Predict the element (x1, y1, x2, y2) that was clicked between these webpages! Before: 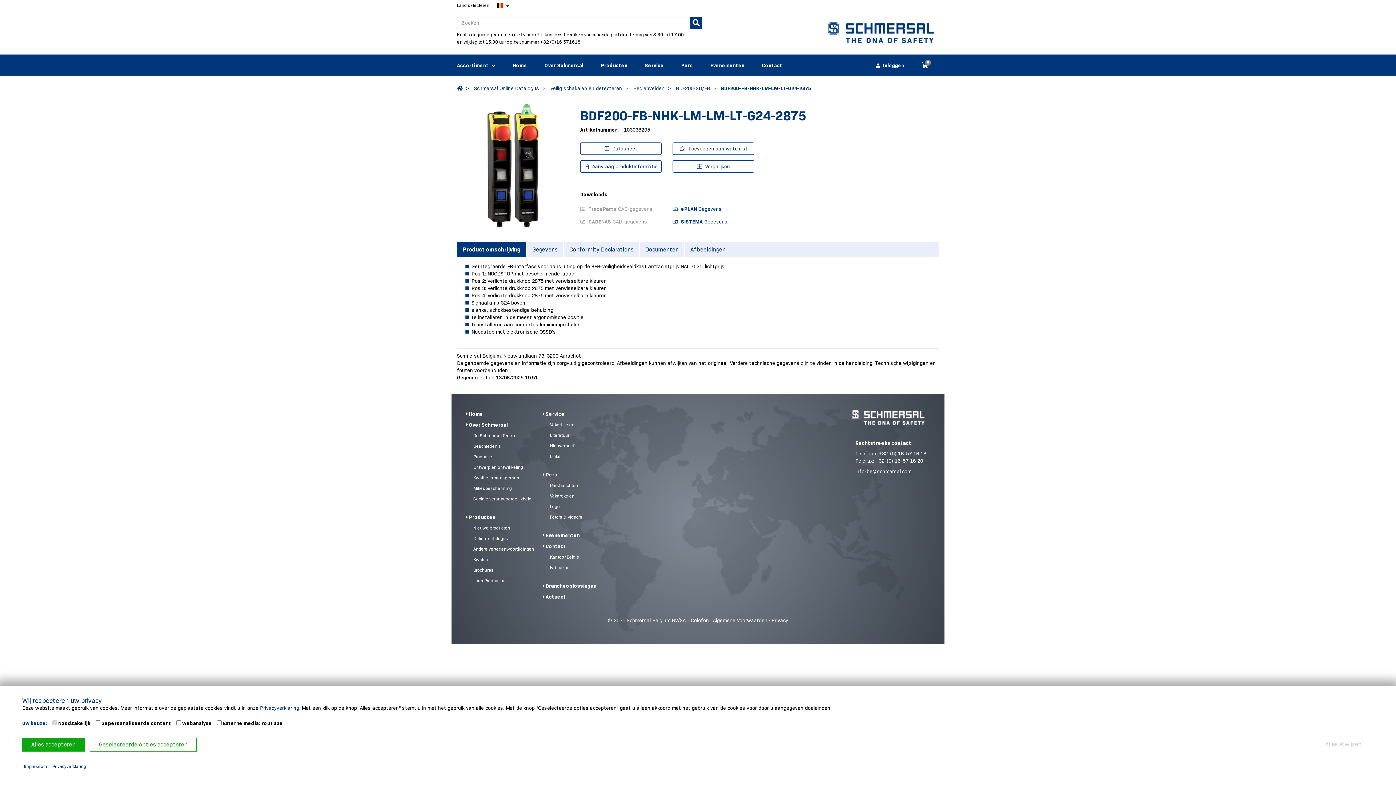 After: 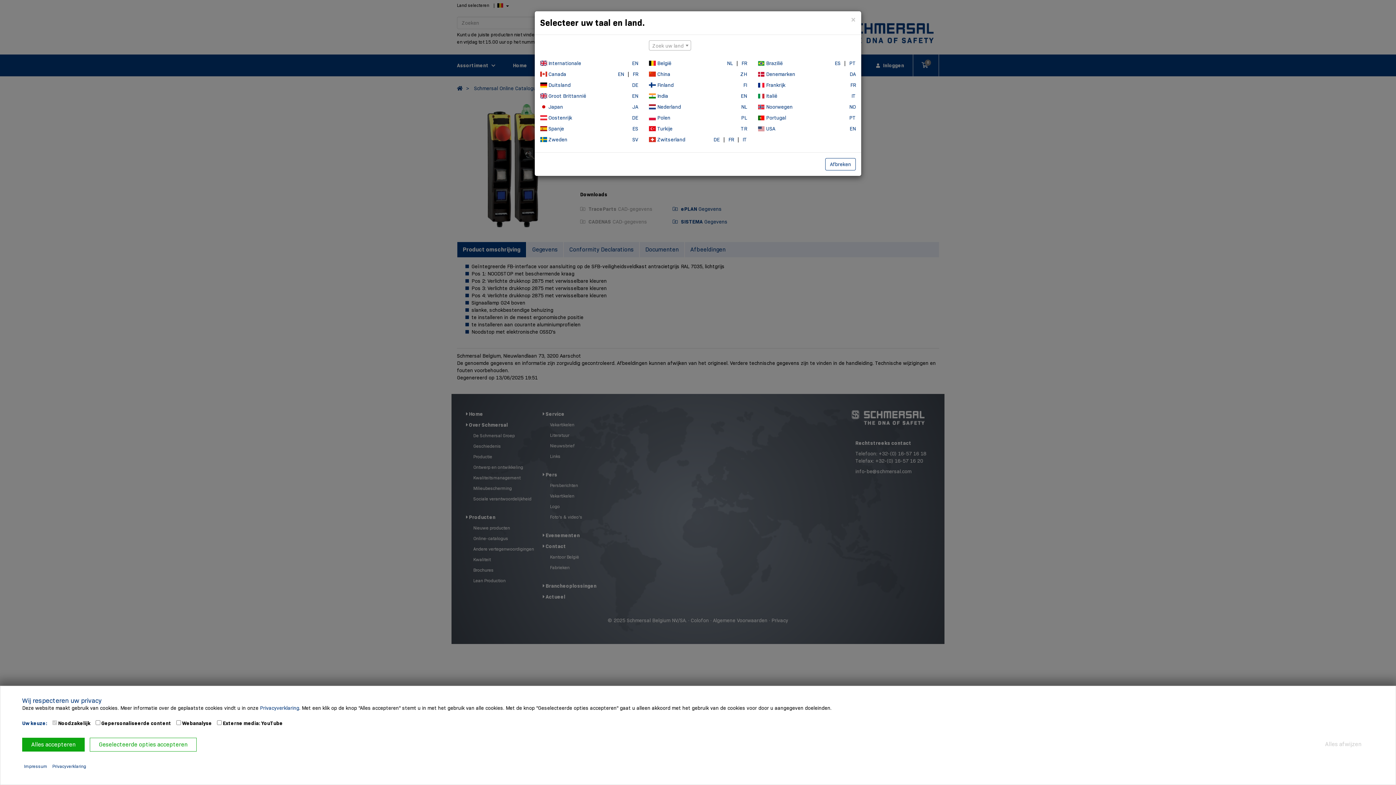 Action: label:   bbox: (497, 1, 509, 9)